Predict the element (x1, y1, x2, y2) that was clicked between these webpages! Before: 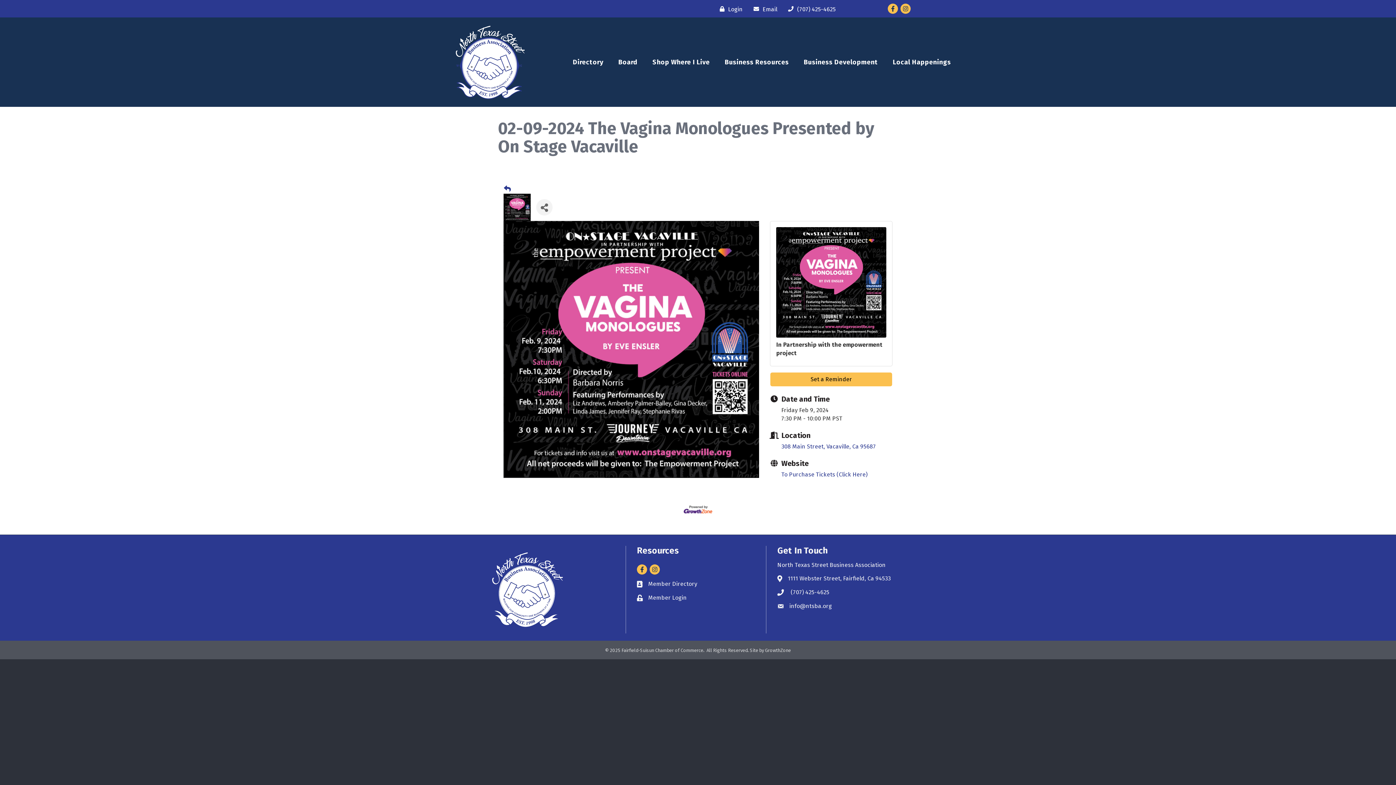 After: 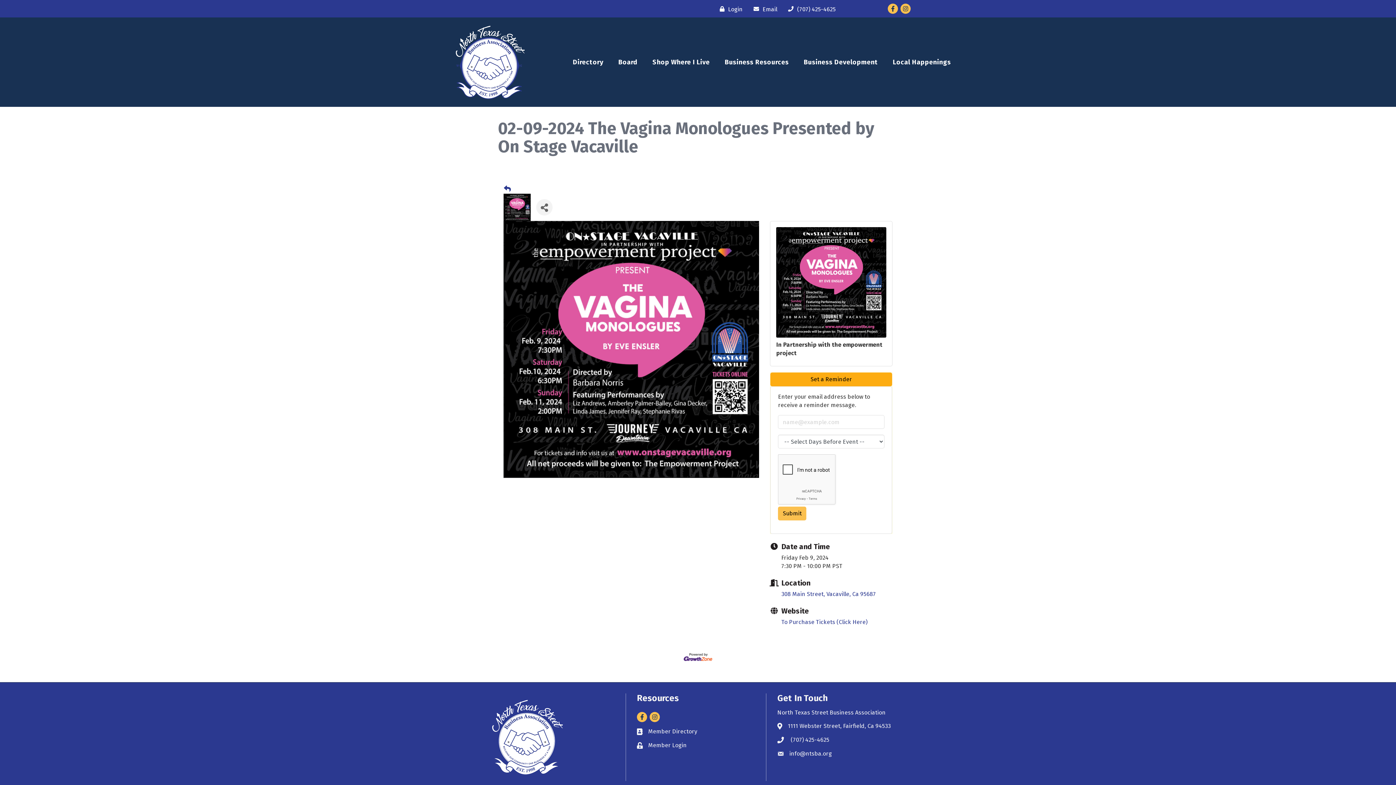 Action: label: Set a Reminder bbox: (770, 372, 892, 386)